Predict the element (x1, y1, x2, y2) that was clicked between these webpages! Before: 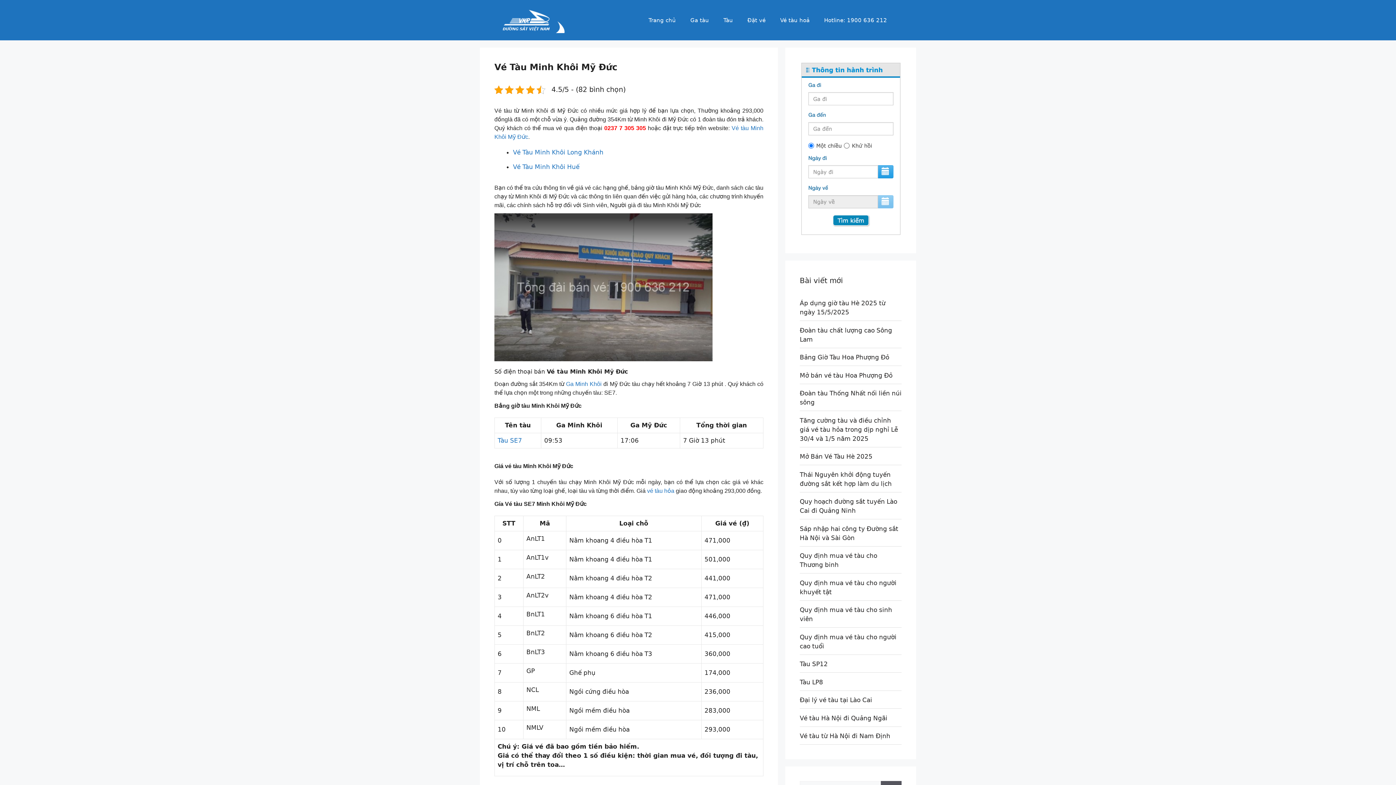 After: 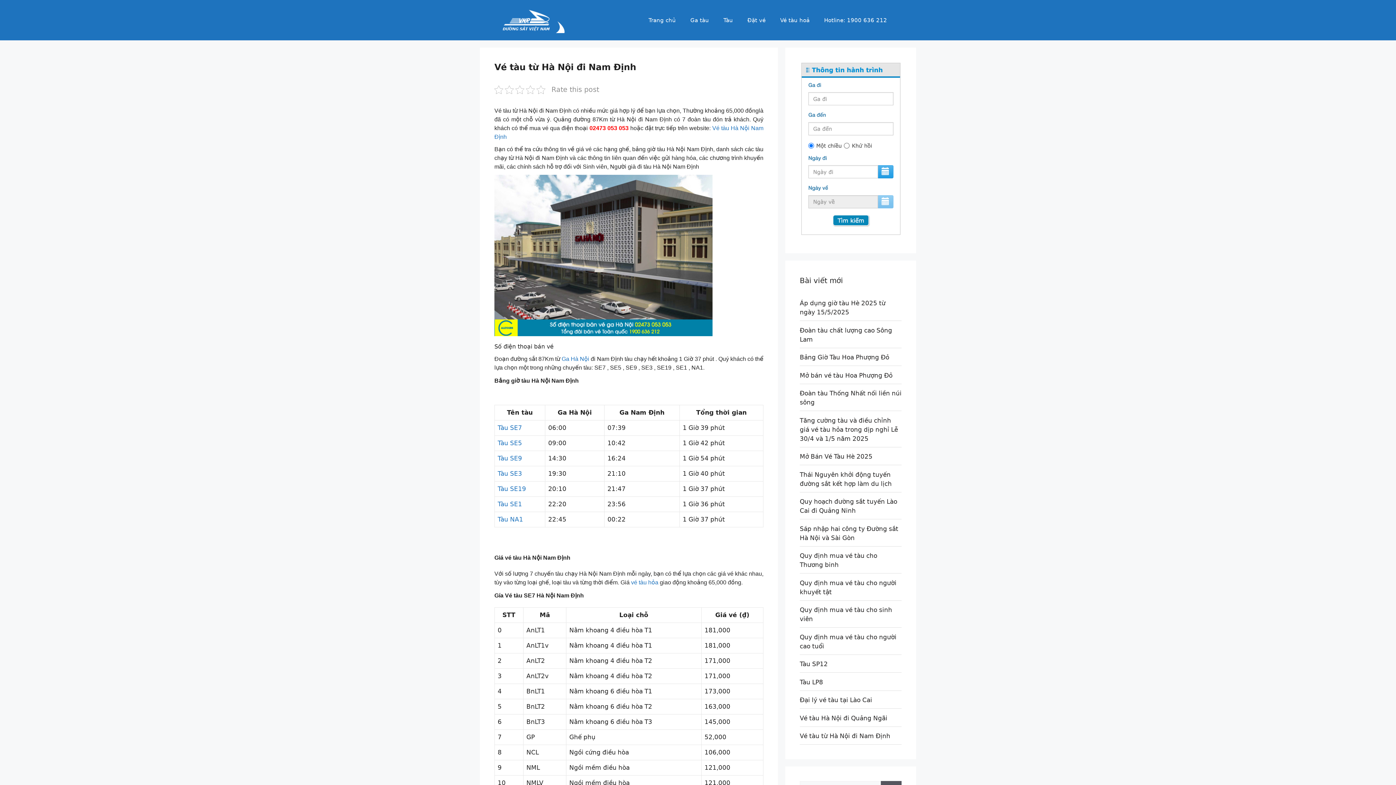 Action: bbox: (800, 730, 901, 745) label: Vé tàu từ Hà Nội đi Nam Định